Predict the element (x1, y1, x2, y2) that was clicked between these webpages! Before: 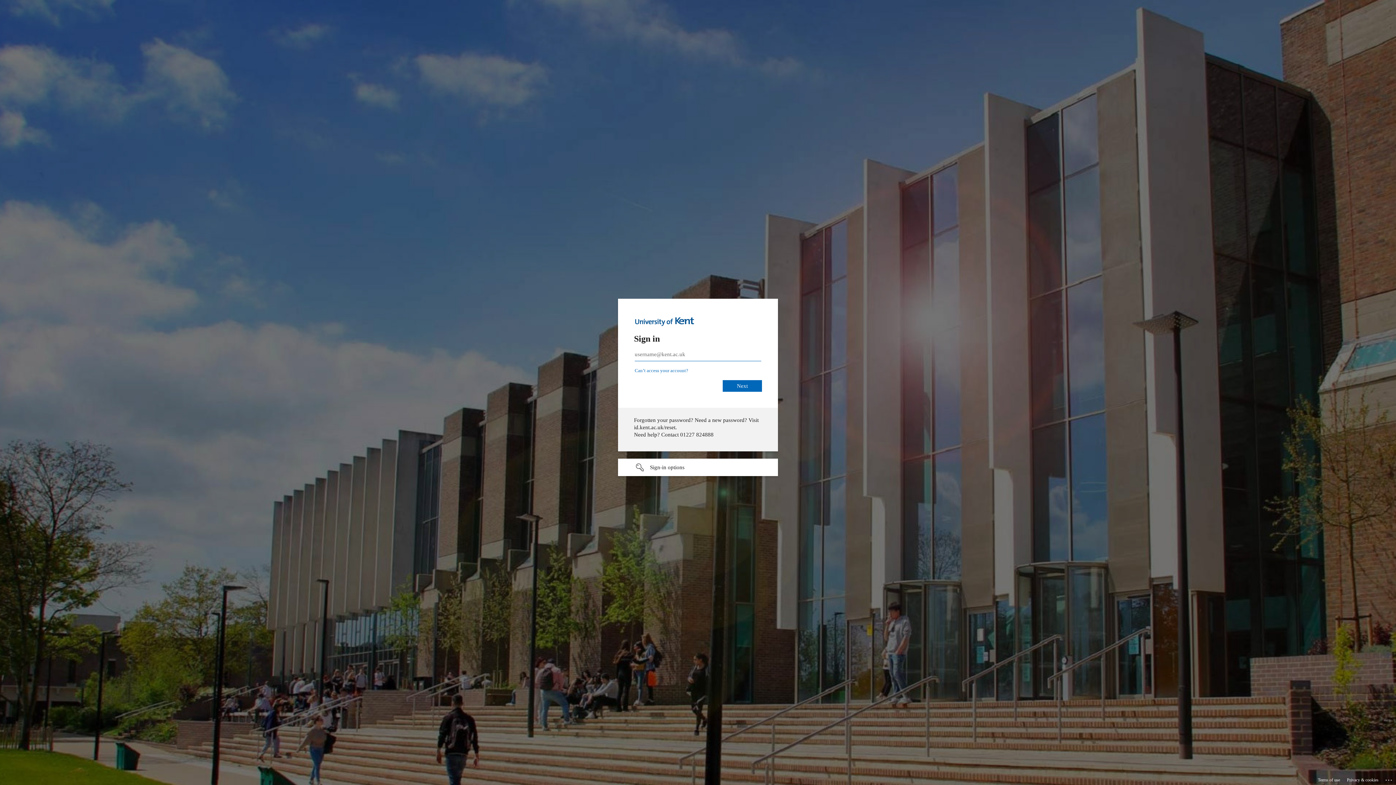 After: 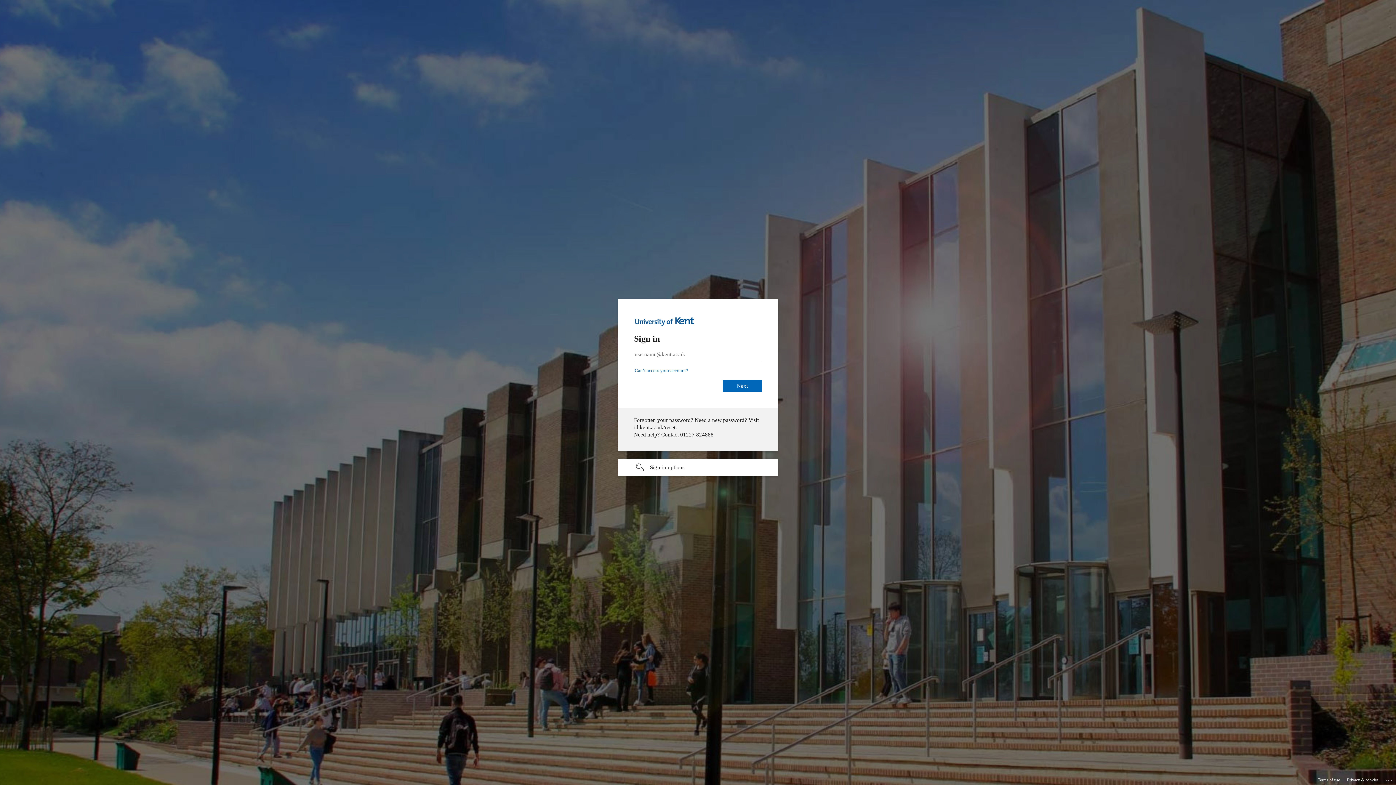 Action: bbox: (1318, 775, 1340, 785) label: Terms of use